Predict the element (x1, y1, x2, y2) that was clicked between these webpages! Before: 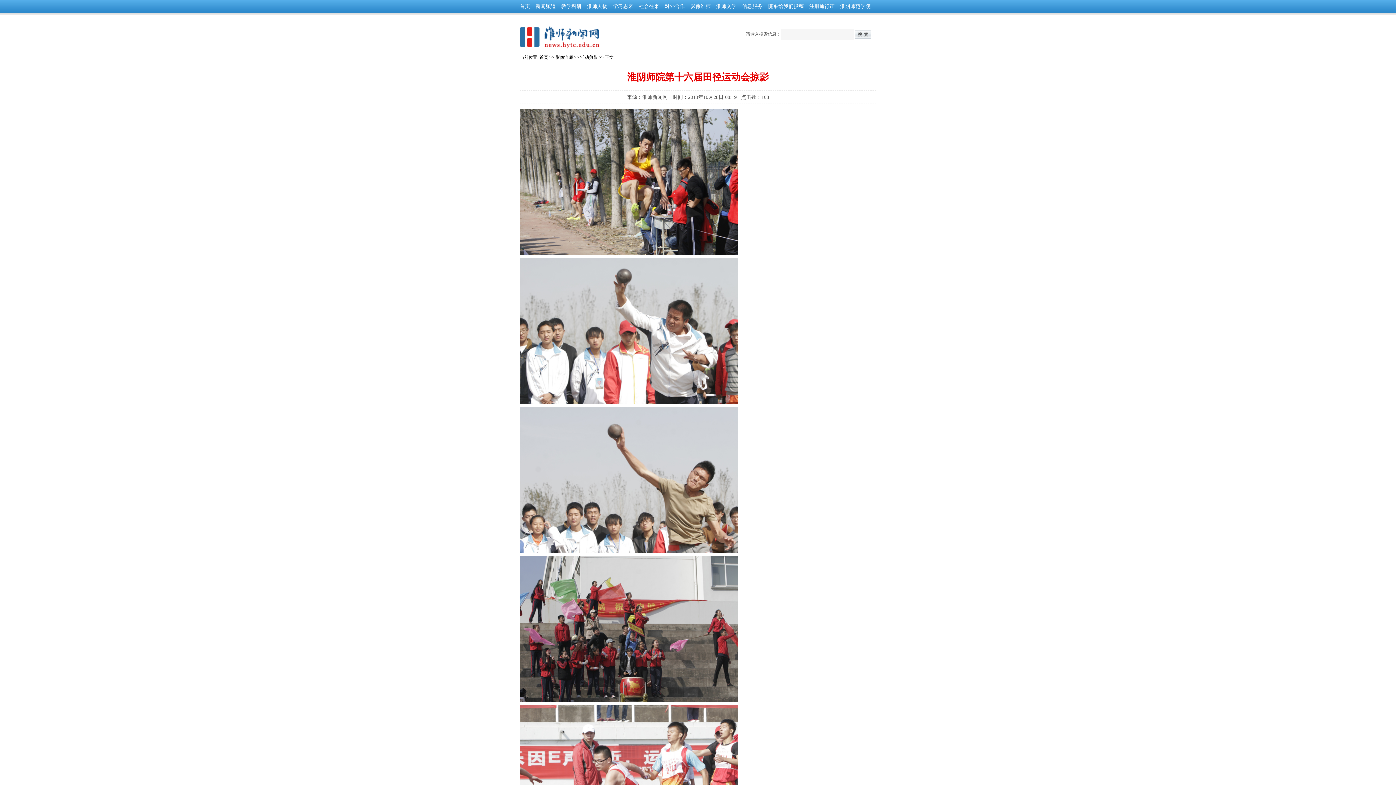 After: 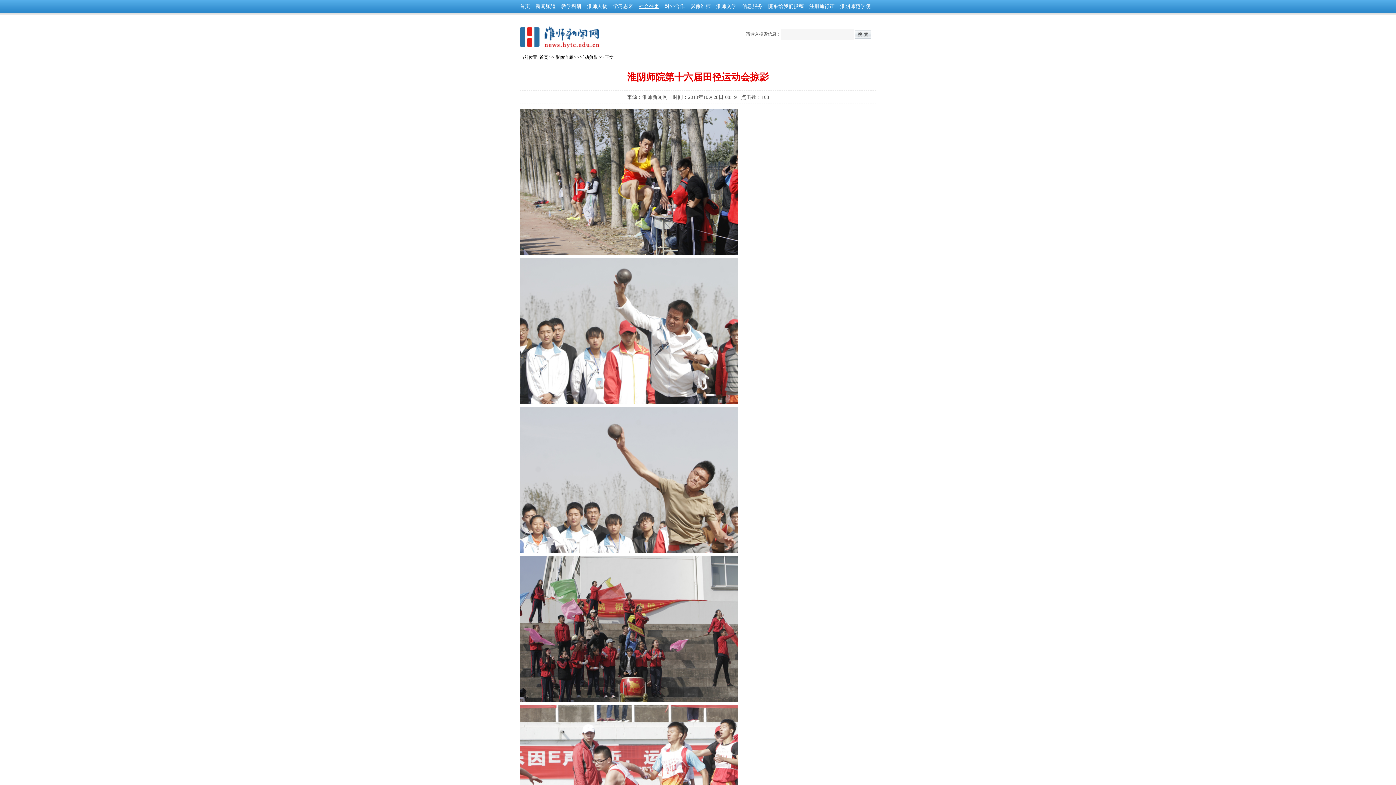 Action: bbox: (638, 3, 659, 9) label: 社会往来